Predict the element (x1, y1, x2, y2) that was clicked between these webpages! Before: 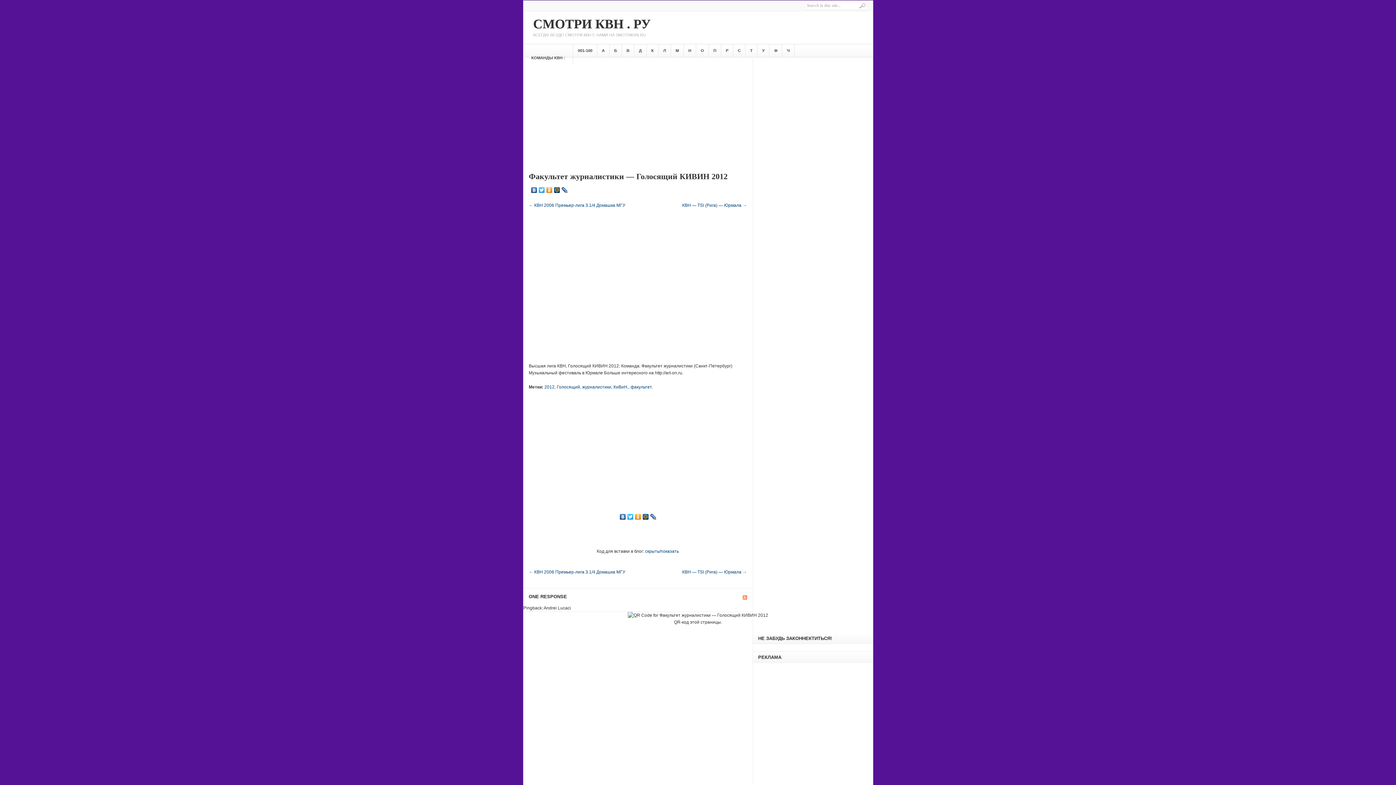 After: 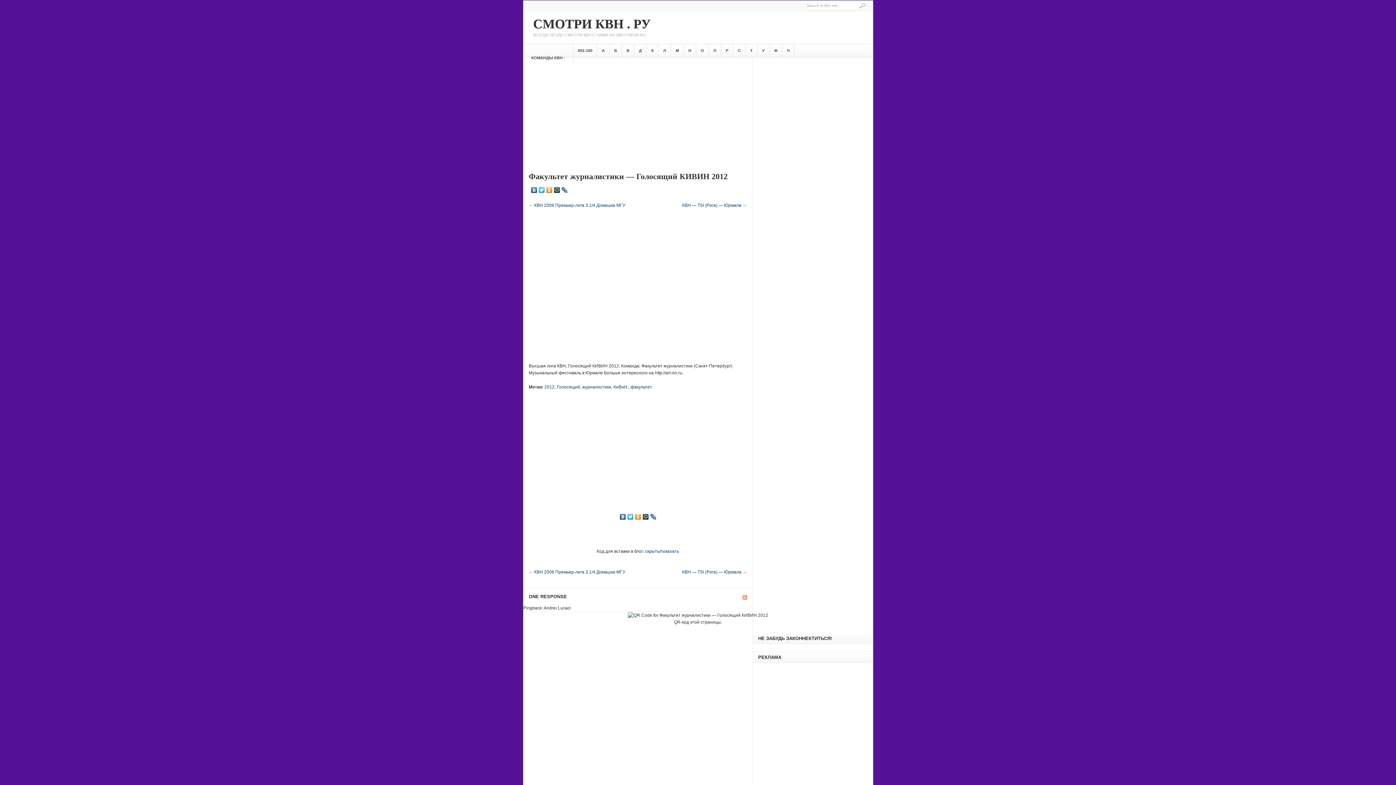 Action: bbox: (619, 512, 626, 521)